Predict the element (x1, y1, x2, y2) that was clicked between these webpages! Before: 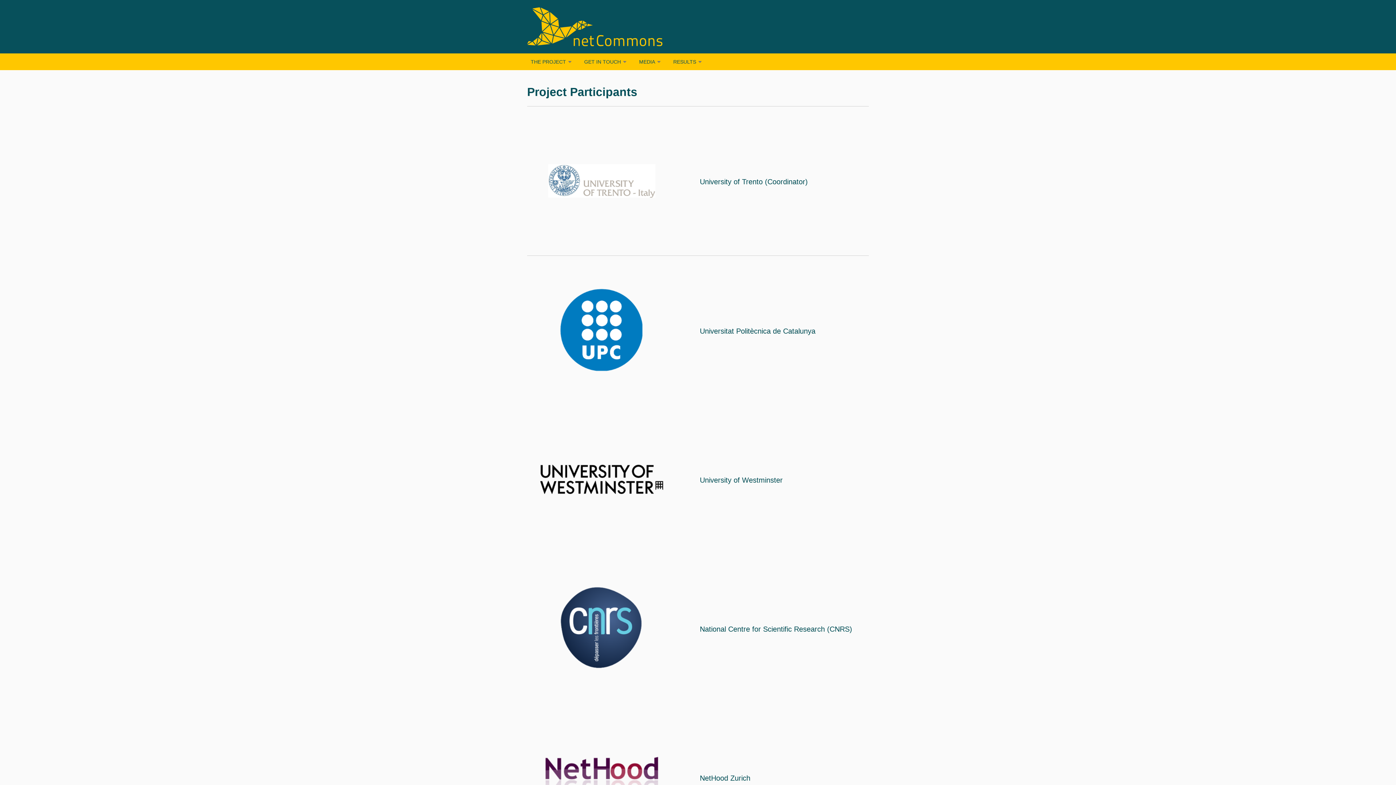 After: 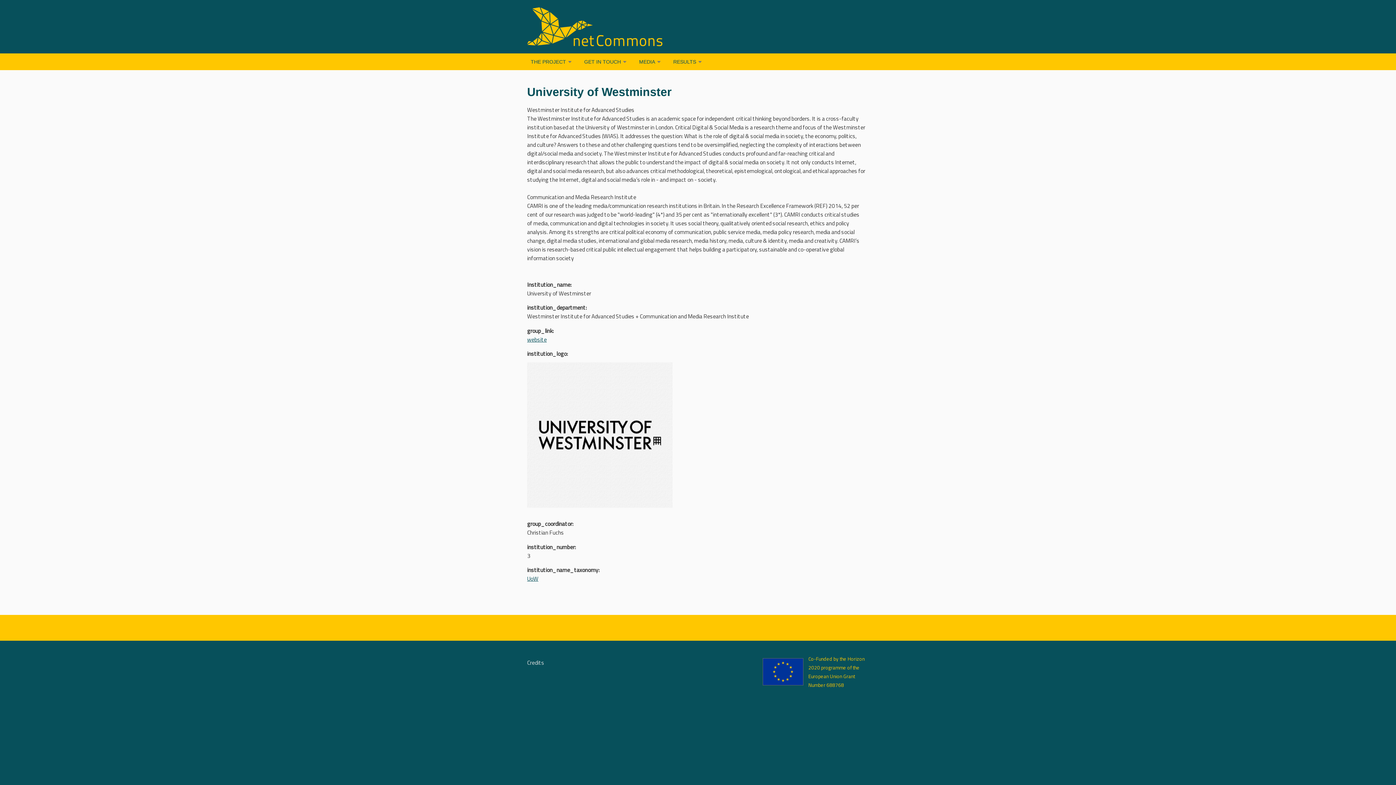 Action: bbox: (529, 406, 696, 552)